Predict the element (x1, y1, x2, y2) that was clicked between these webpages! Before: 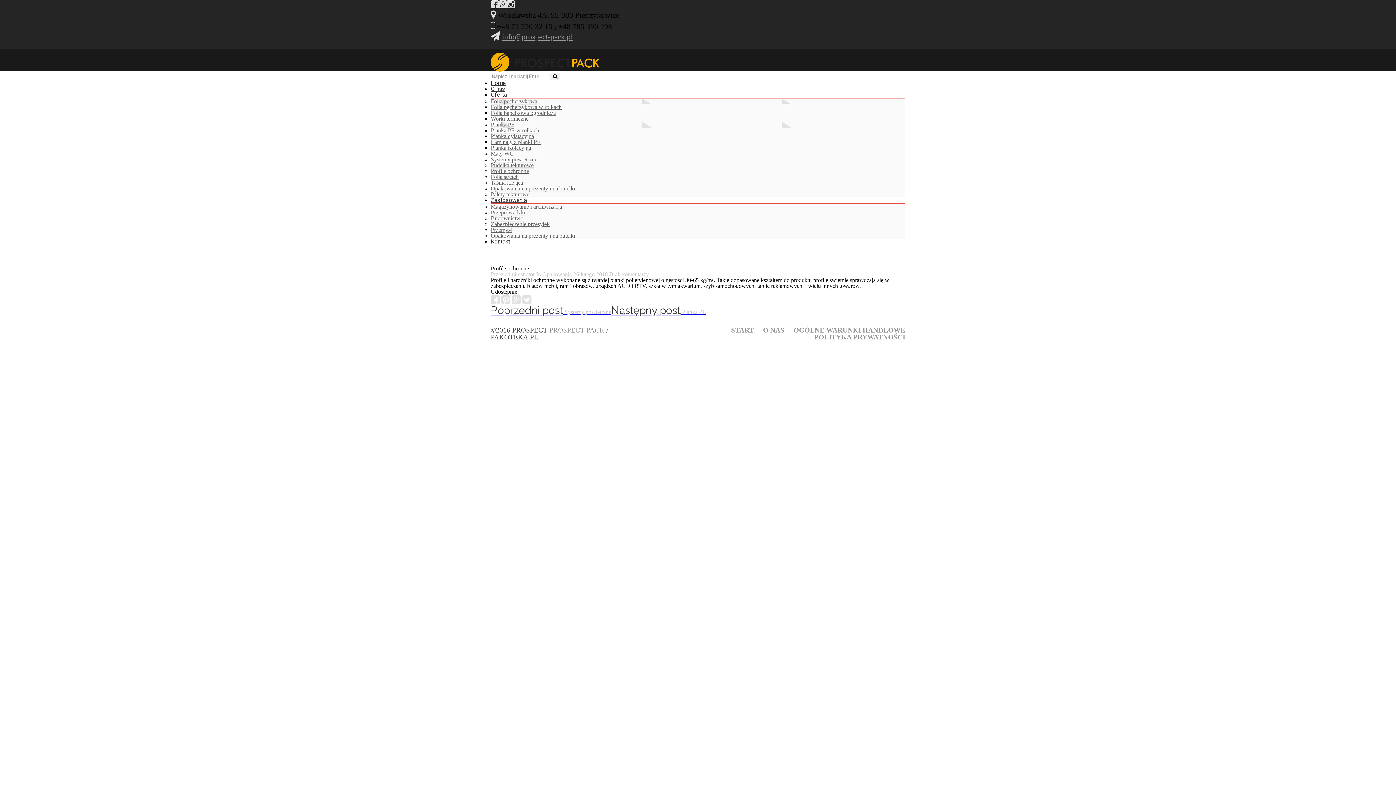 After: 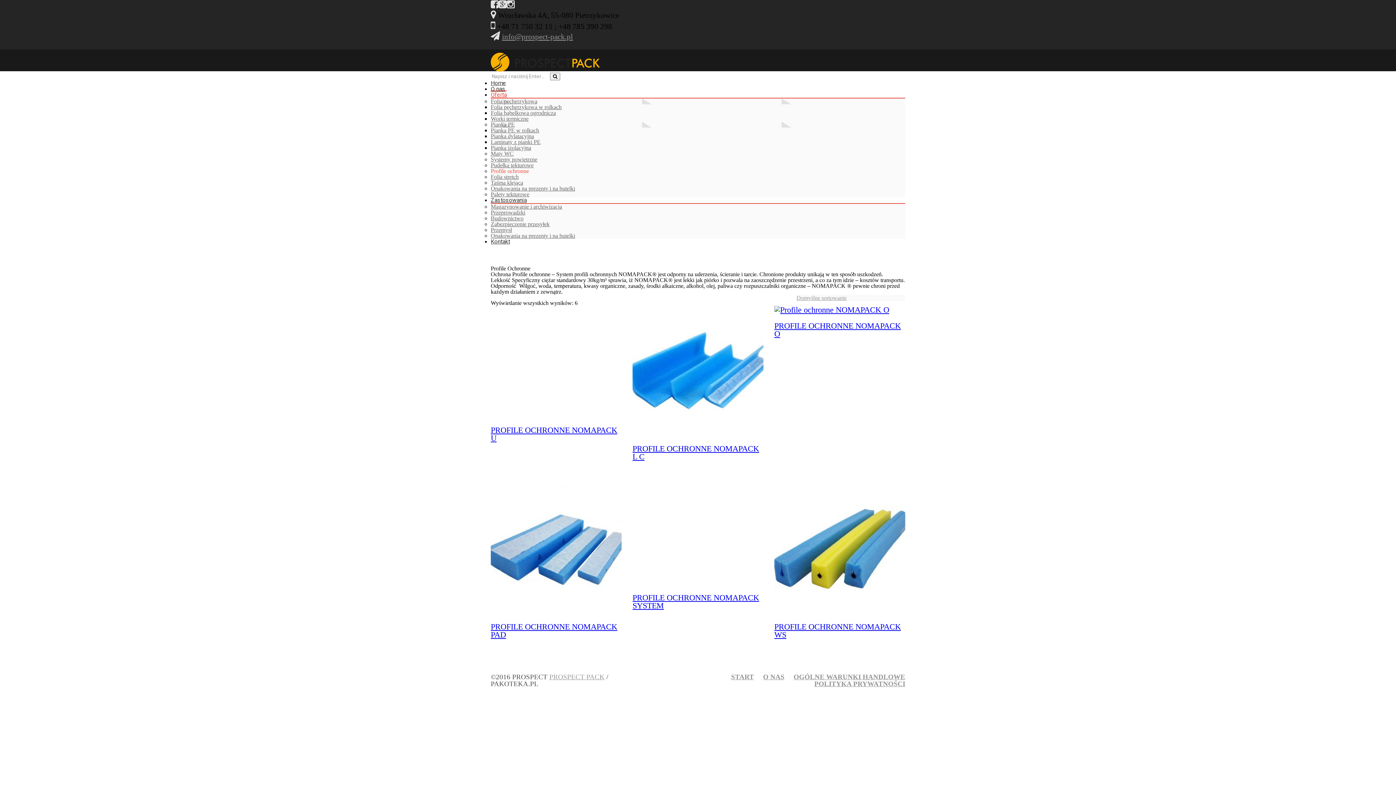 Action: bbox: (490, 168, 529, 174) label: Profile ochronne